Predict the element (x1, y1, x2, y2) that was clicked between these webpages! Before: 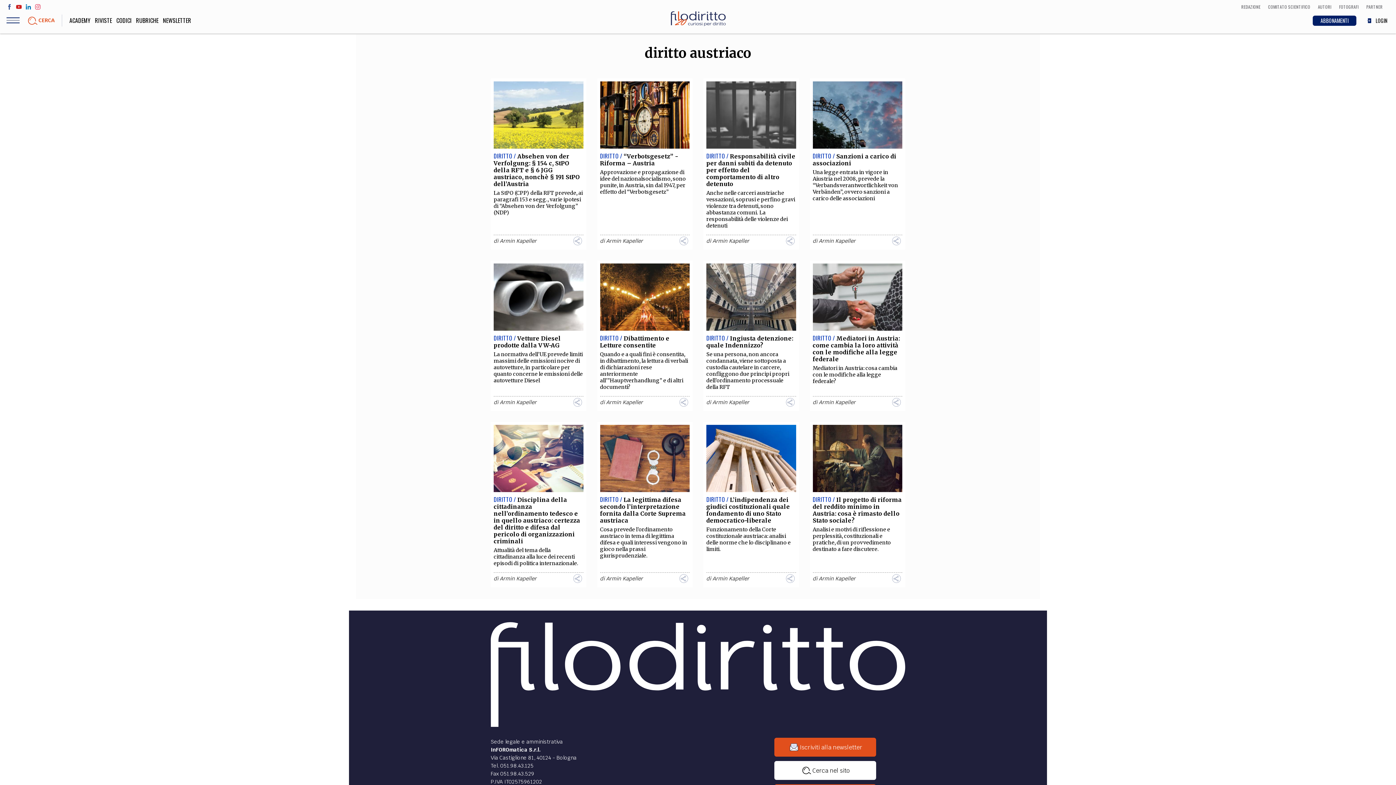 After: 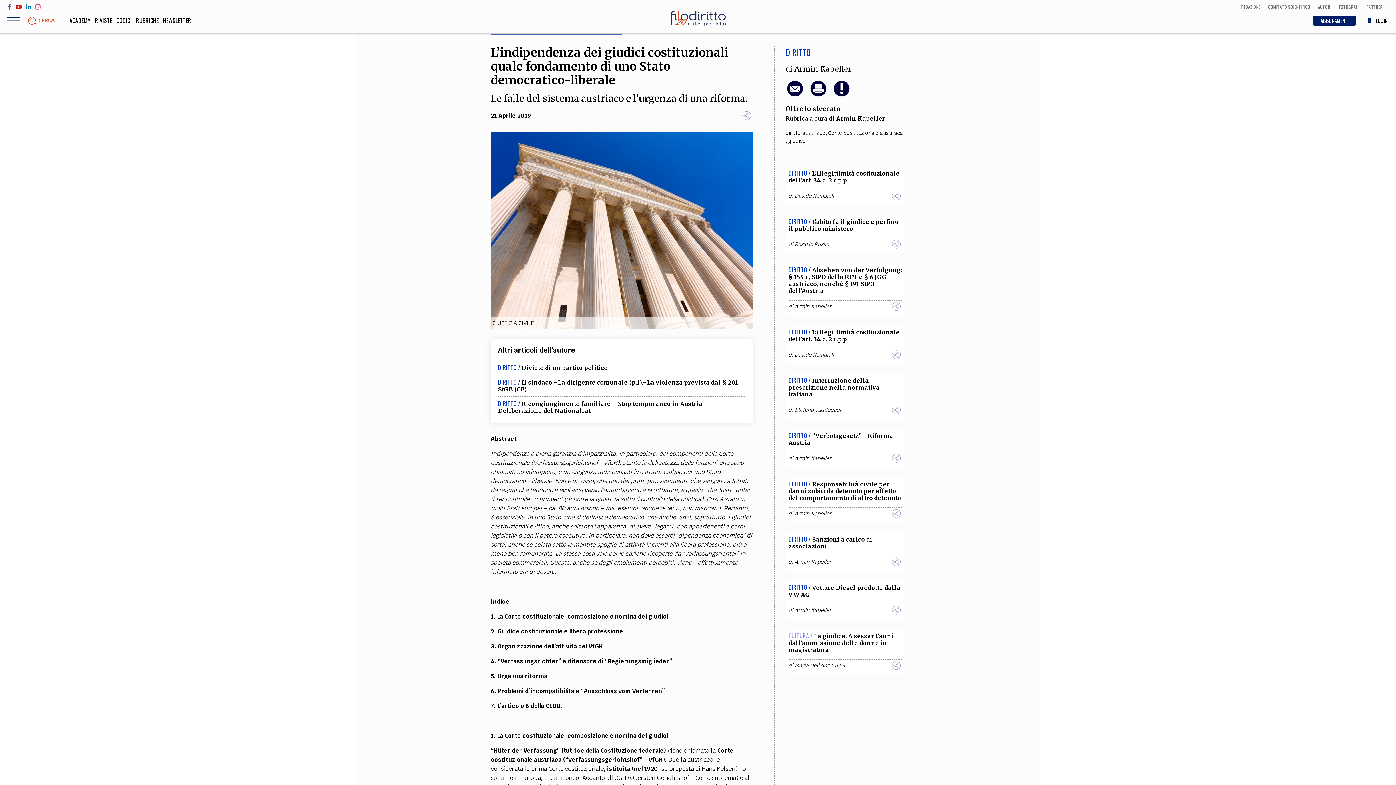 Action: bbox: (706, 496, 790, 524) label: L’indipendenza dei giudici costituzionali quale fondamento di uno Stato democratico-liberale